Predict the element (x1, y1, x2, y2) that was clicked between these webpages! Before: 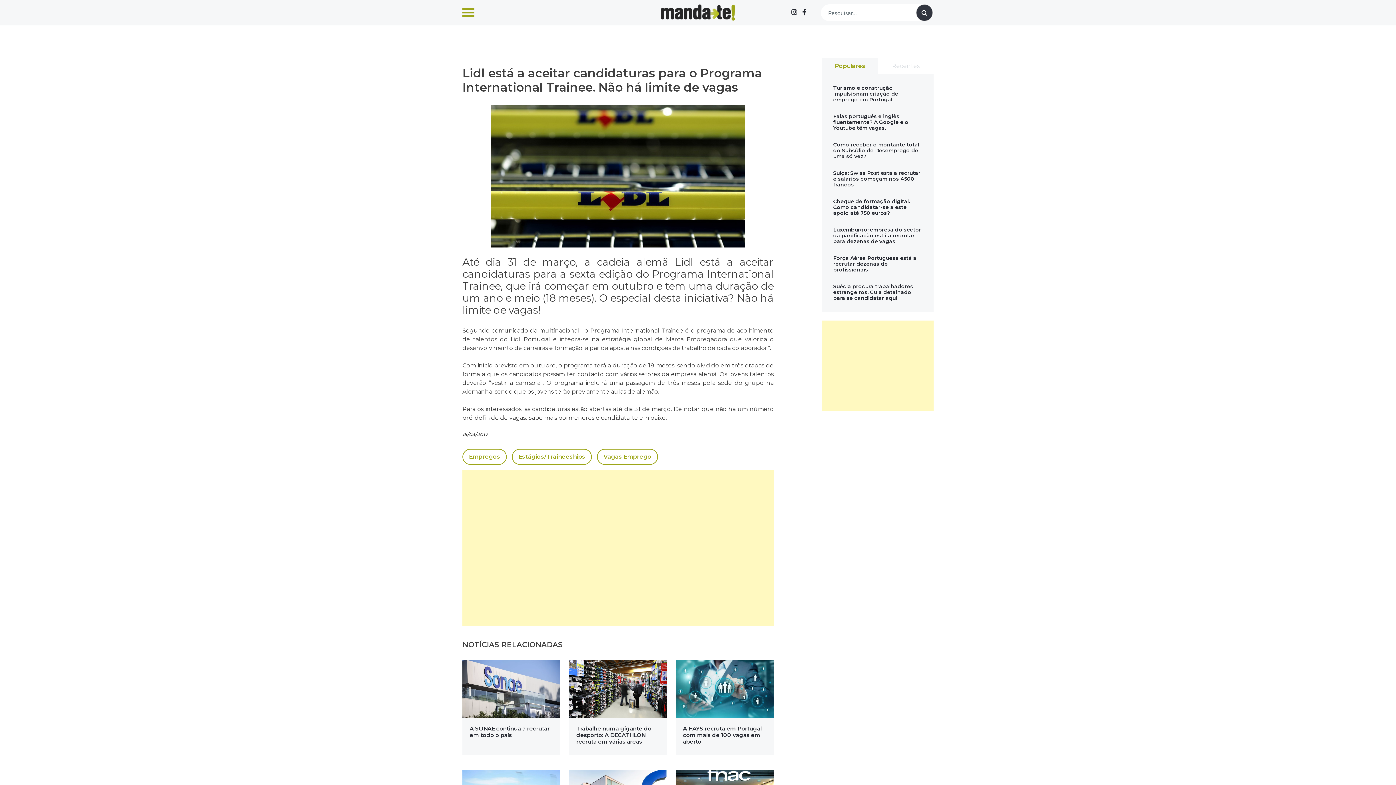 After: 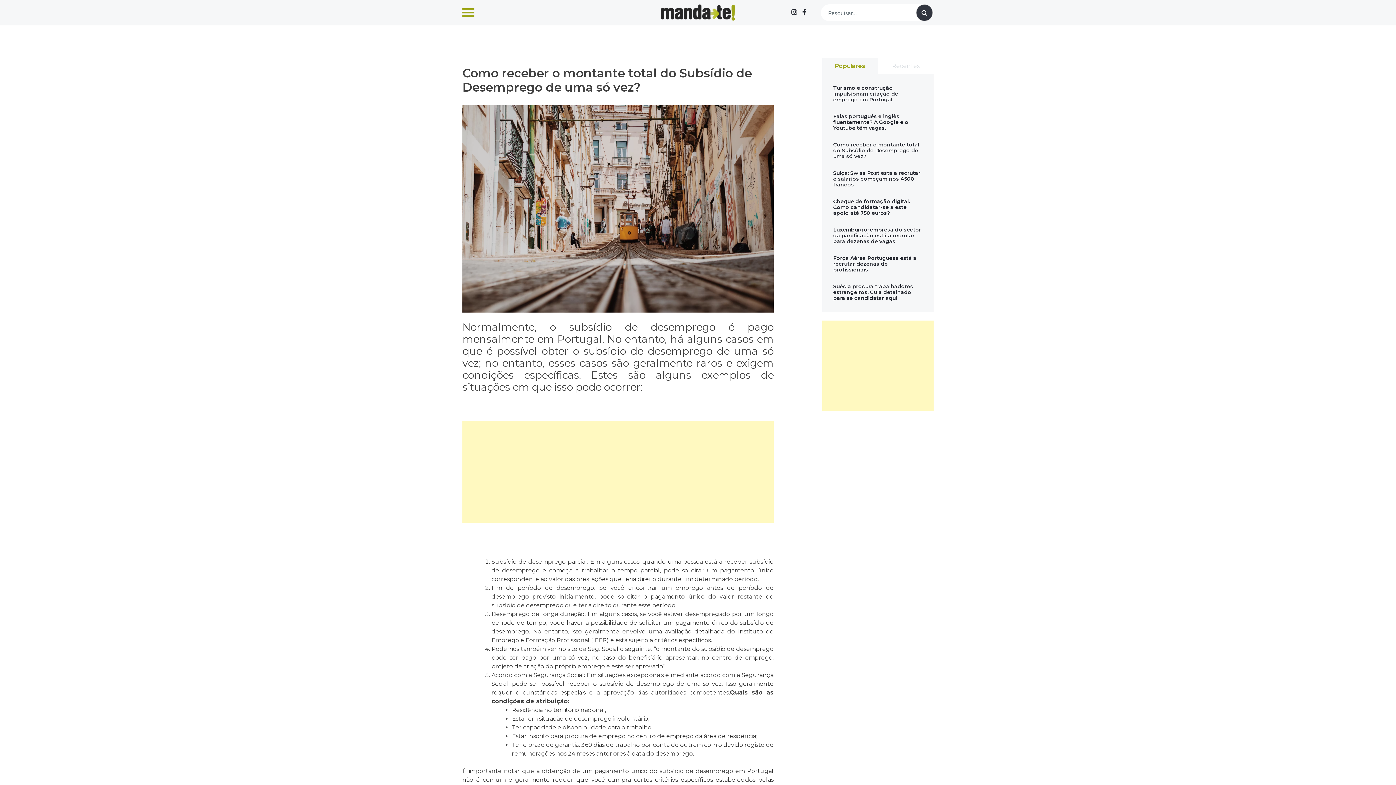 Action: bbox: (833, 141, 922, 159) label: Como receber o montante total do Subsídio de Desemprego de uma só vez?